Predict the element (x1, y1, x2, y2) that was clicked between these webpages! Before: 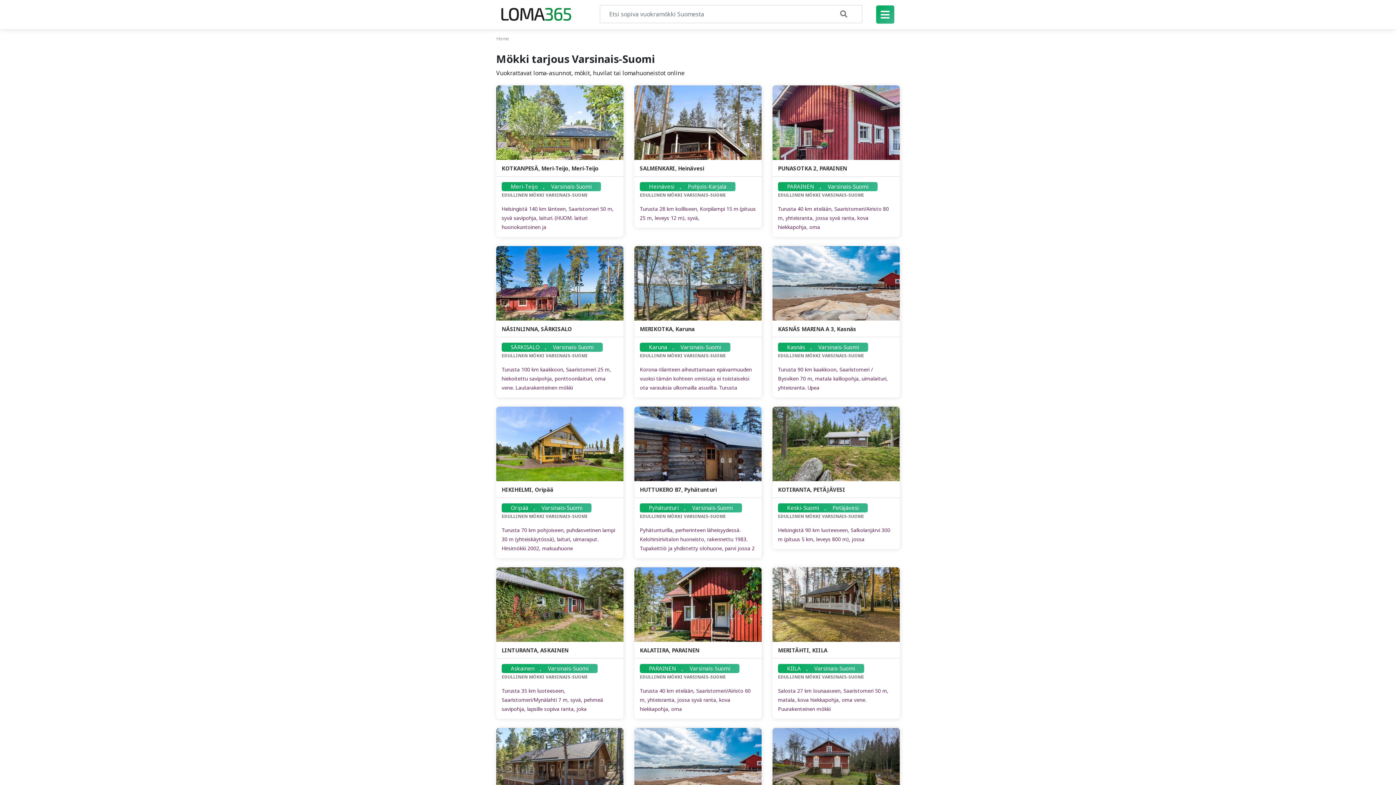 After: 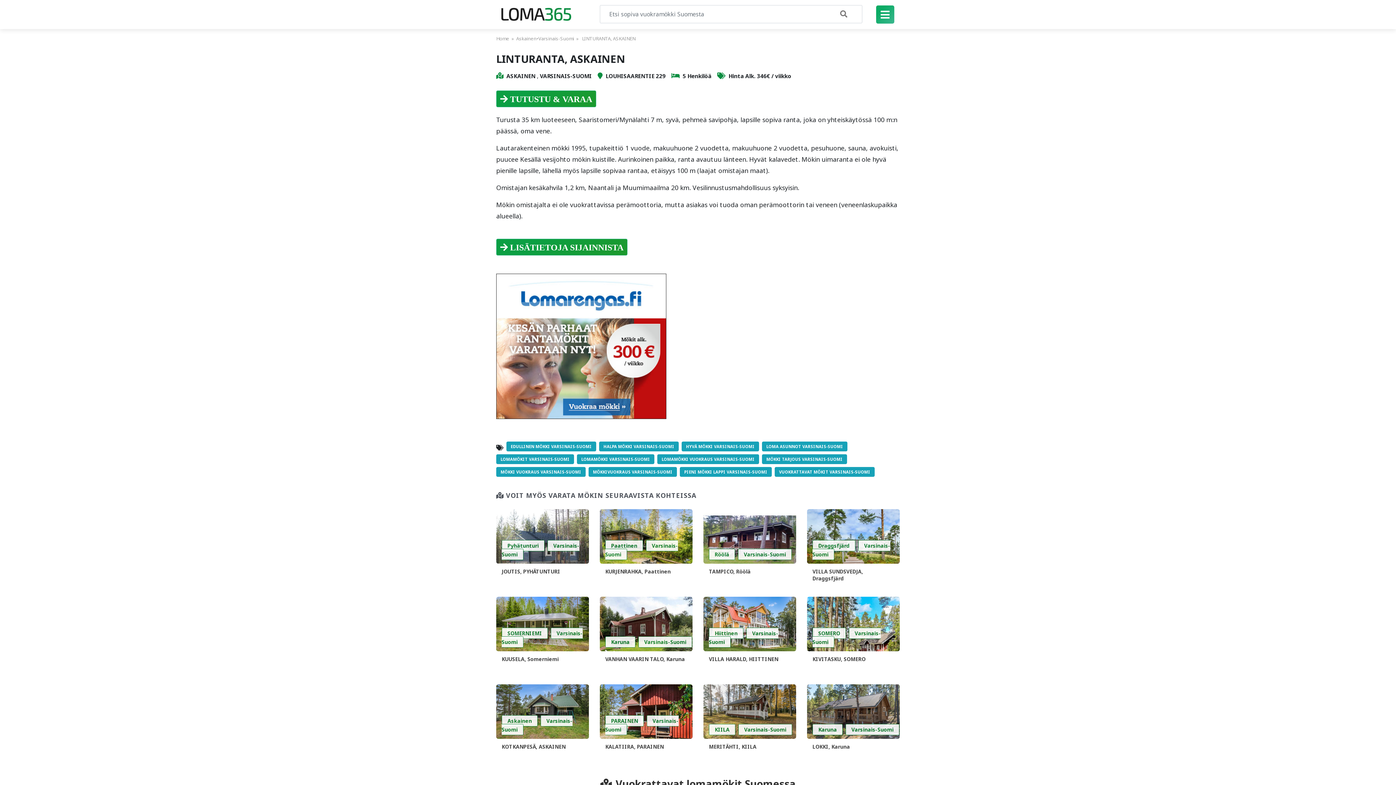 Action: label: LINTURANTA, ASKAINEN bbox: (501, 646, 568, 654)